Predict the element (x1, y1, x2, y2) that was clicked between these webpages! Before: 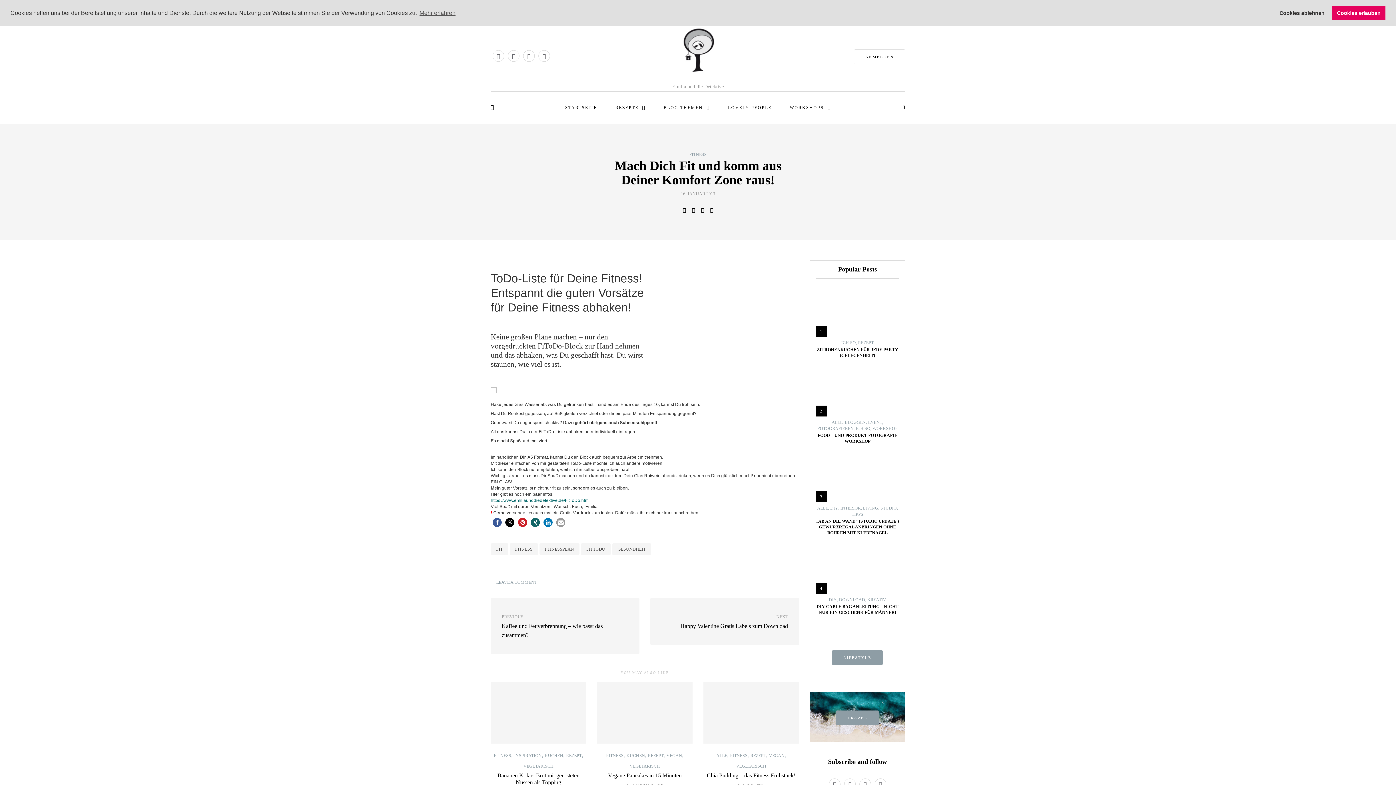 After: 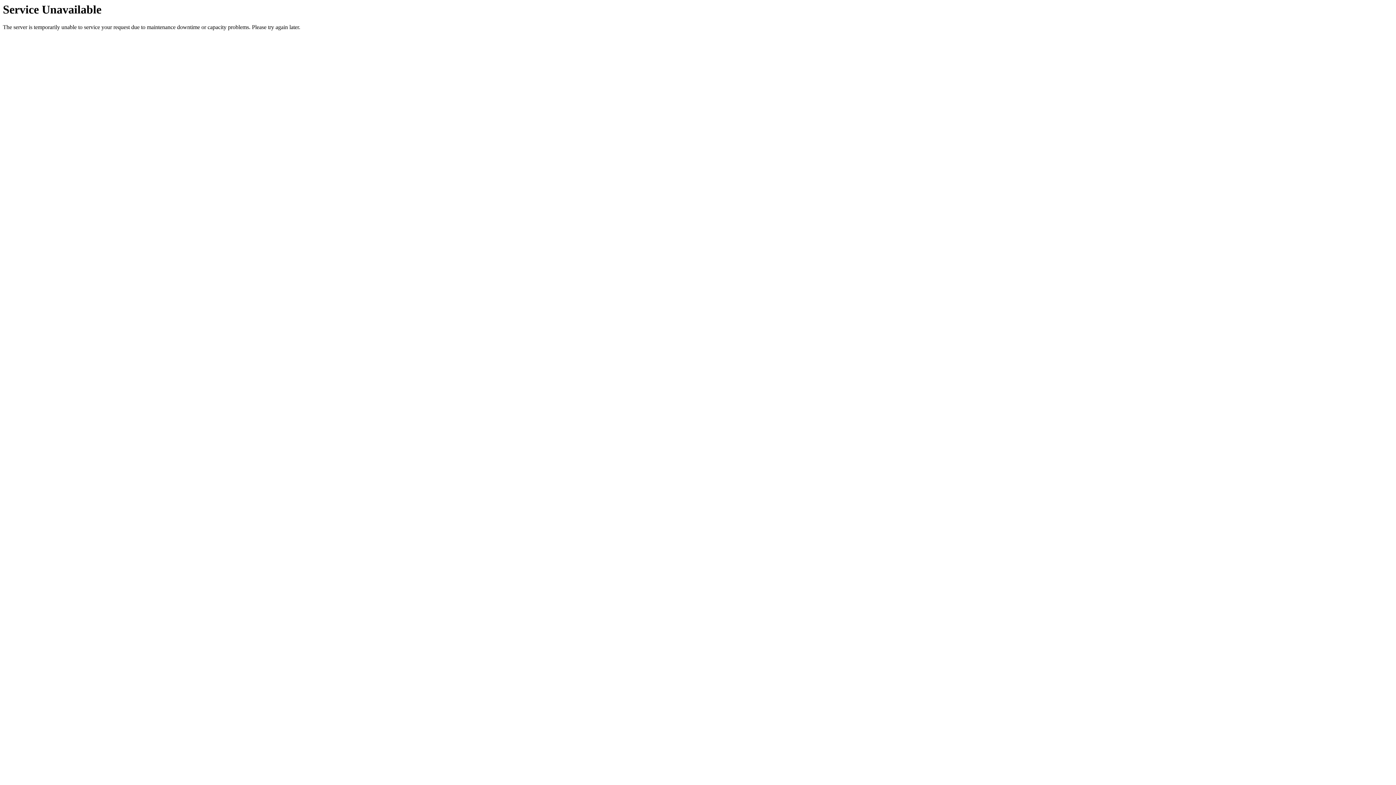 Action: bbox: (880, 506, 897, 510) label: STUDIO